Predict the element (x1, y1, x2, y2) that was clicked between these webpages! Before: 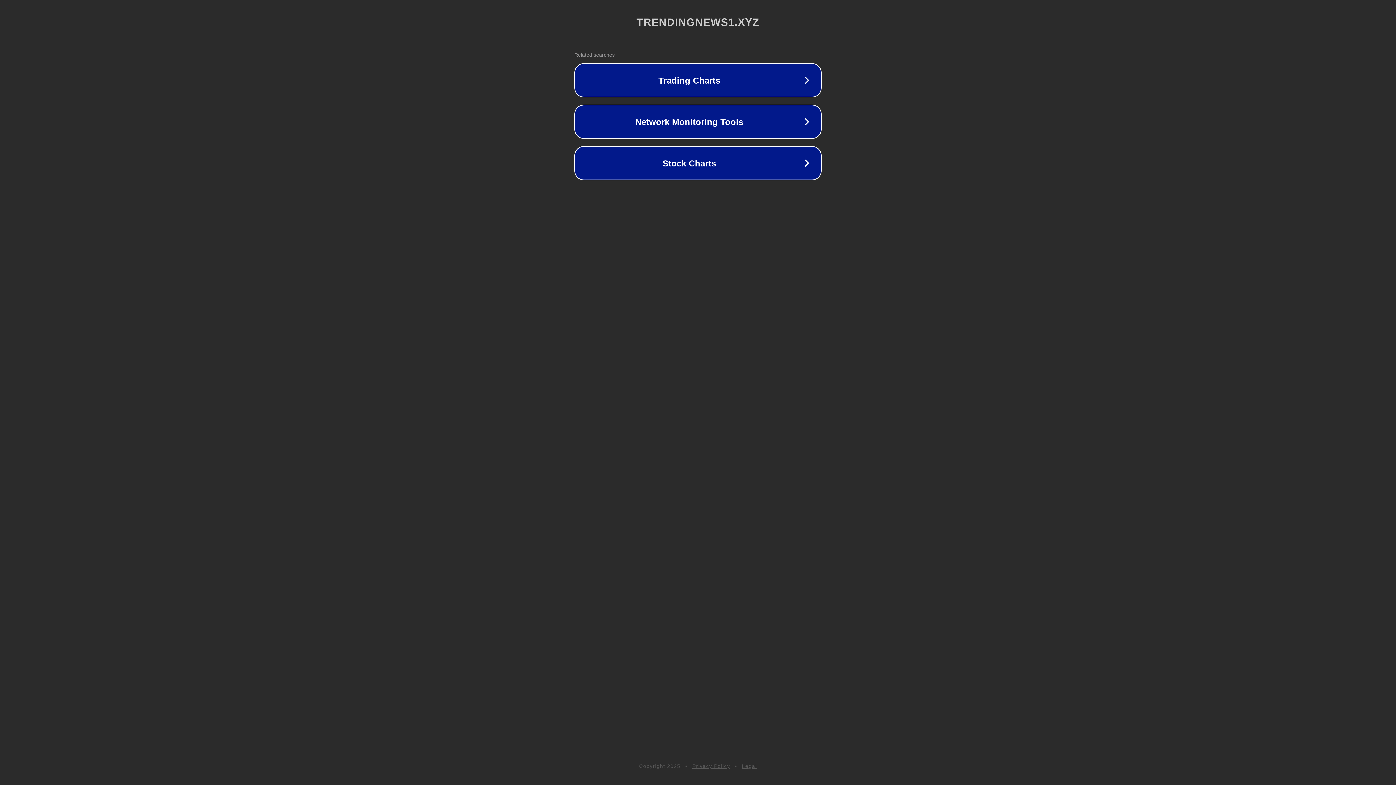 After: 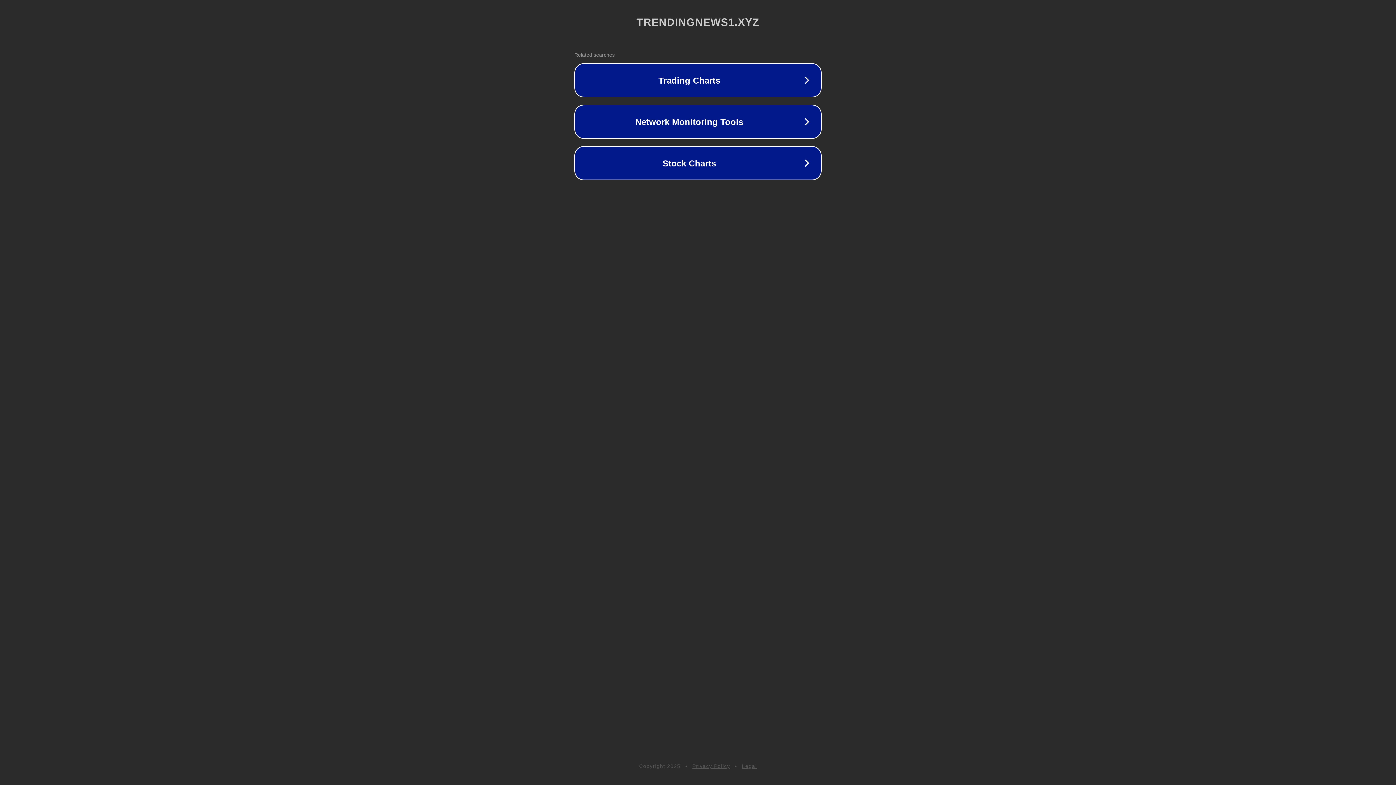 Action: label: Legal bbox: (742, 763, 757, 769)